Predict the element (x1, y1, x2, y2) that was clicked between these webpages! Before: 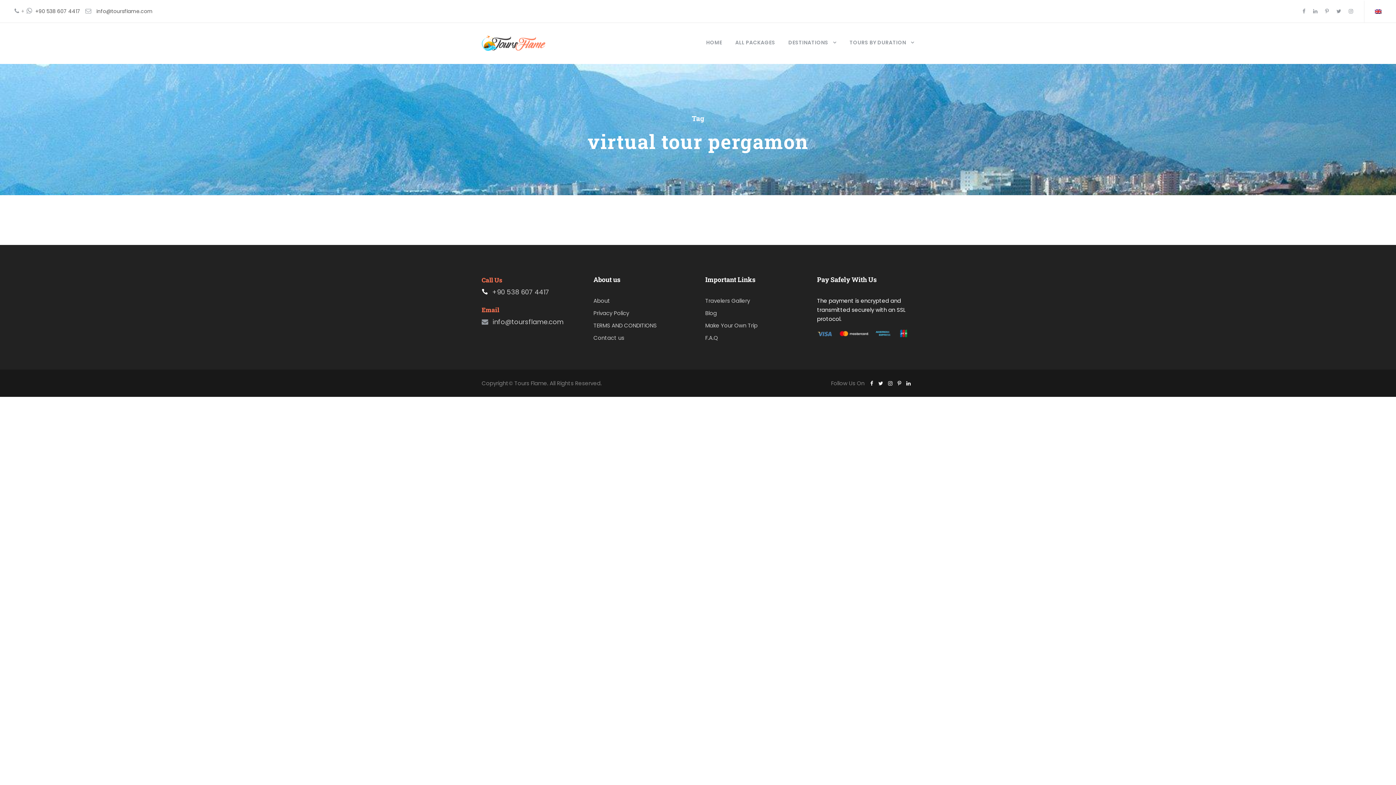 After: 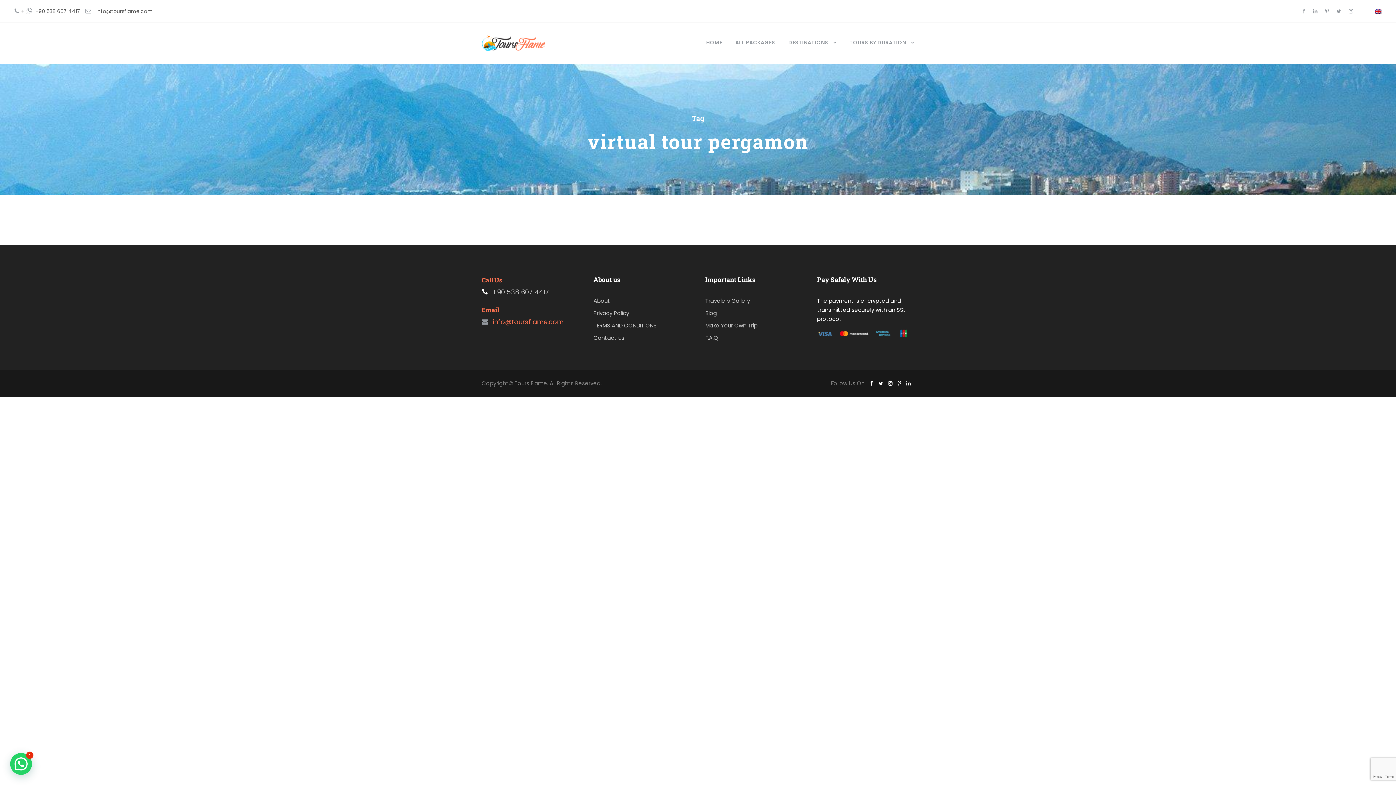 Action: bbox: (492, 317, 563, 326) label: info@toursflame.com